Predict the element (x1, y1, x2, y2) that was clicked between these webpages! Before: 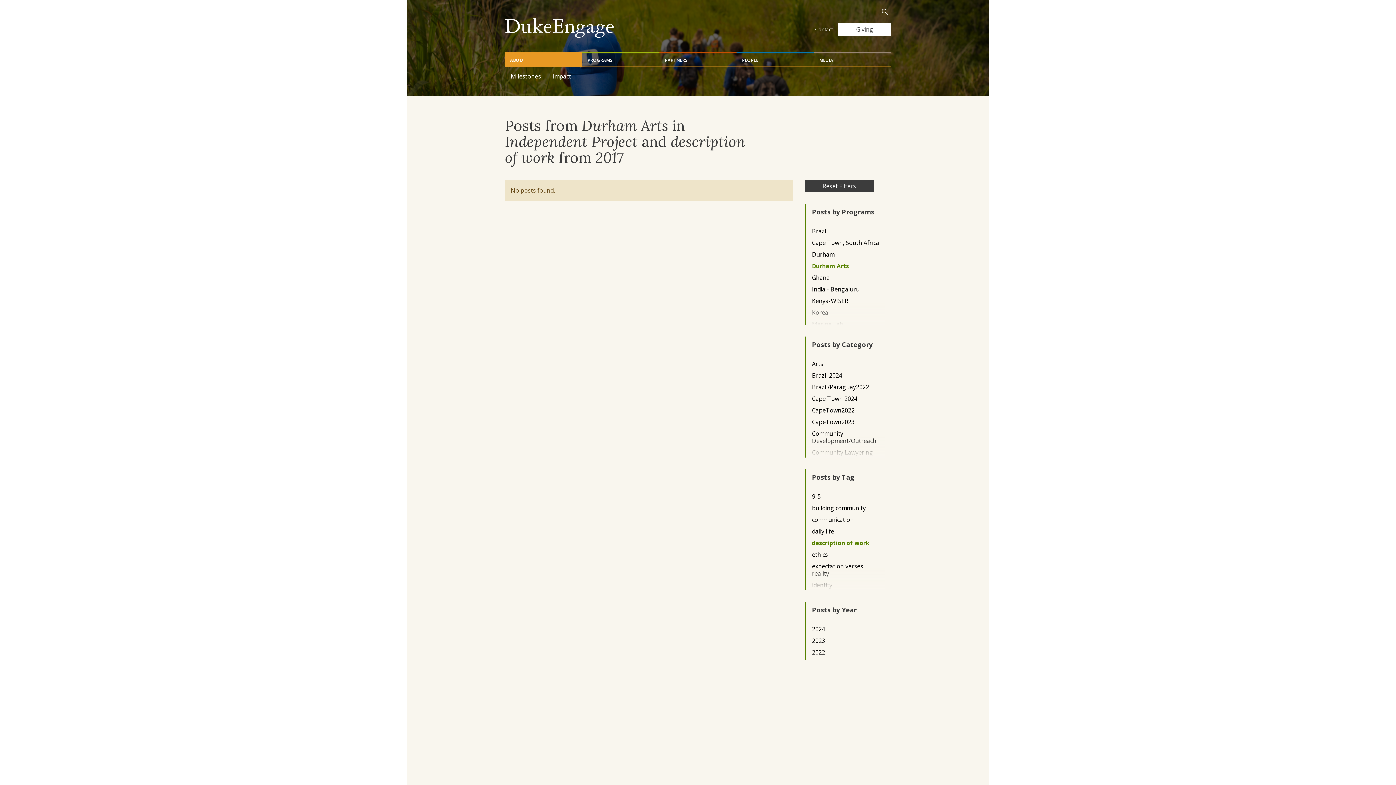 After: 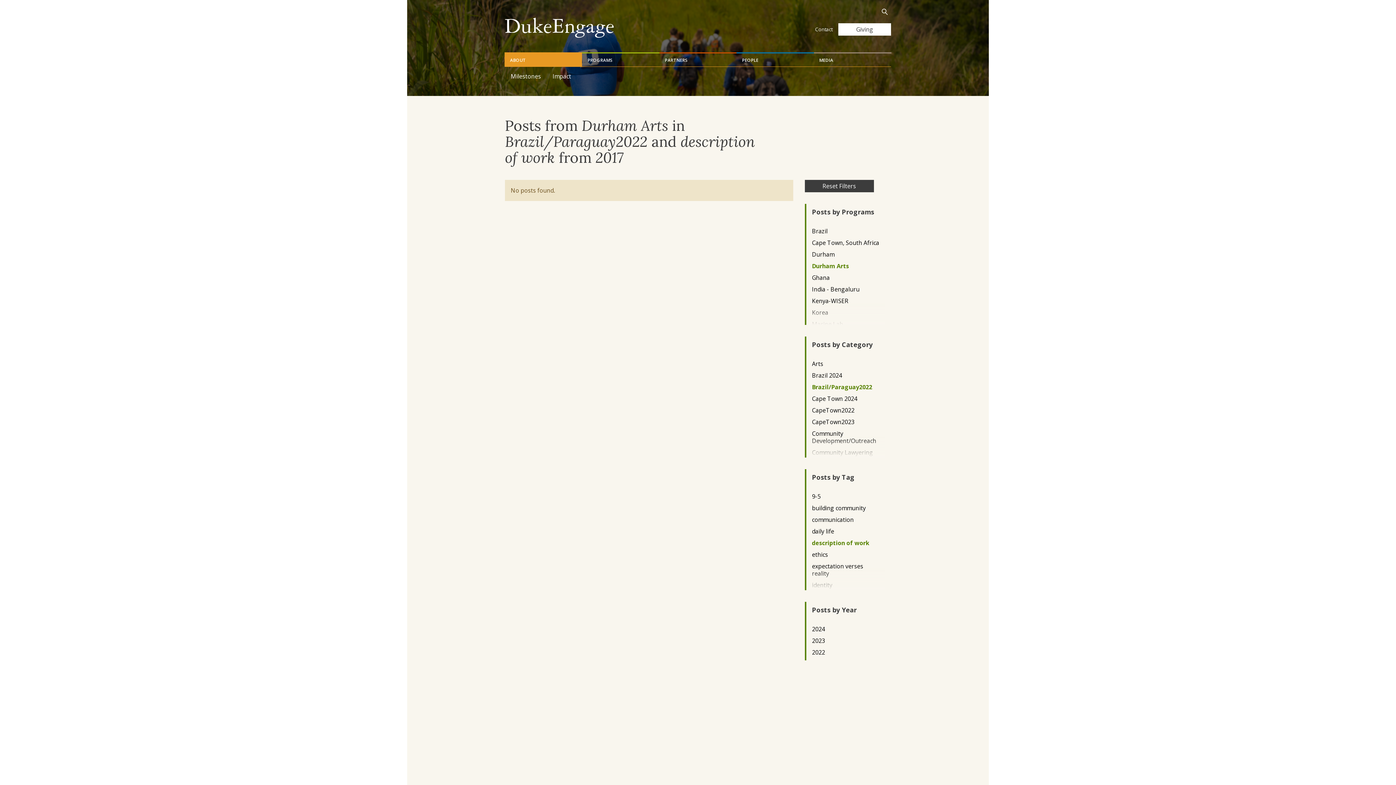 Action: bbox: (812, 383, 879, 390) label: Brazil/Paraguay2022